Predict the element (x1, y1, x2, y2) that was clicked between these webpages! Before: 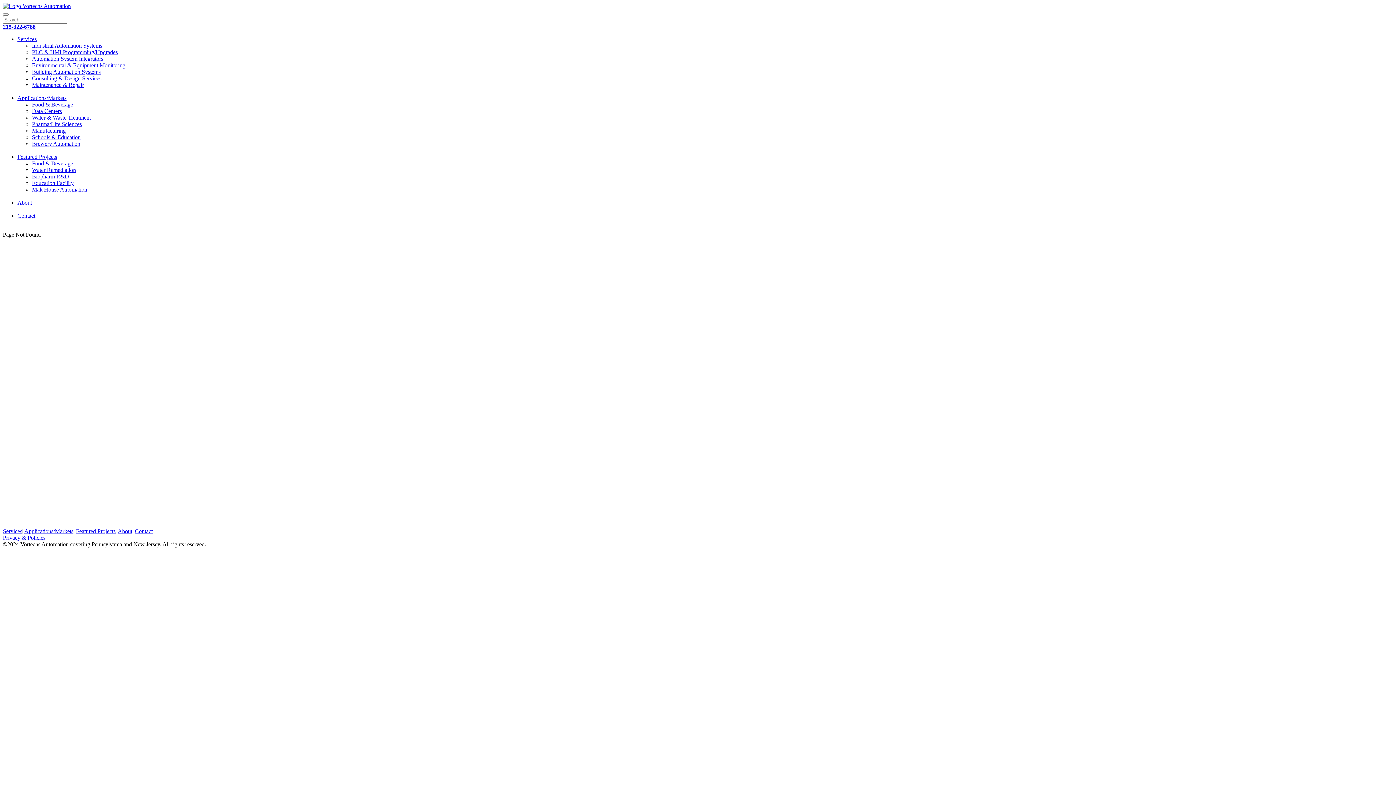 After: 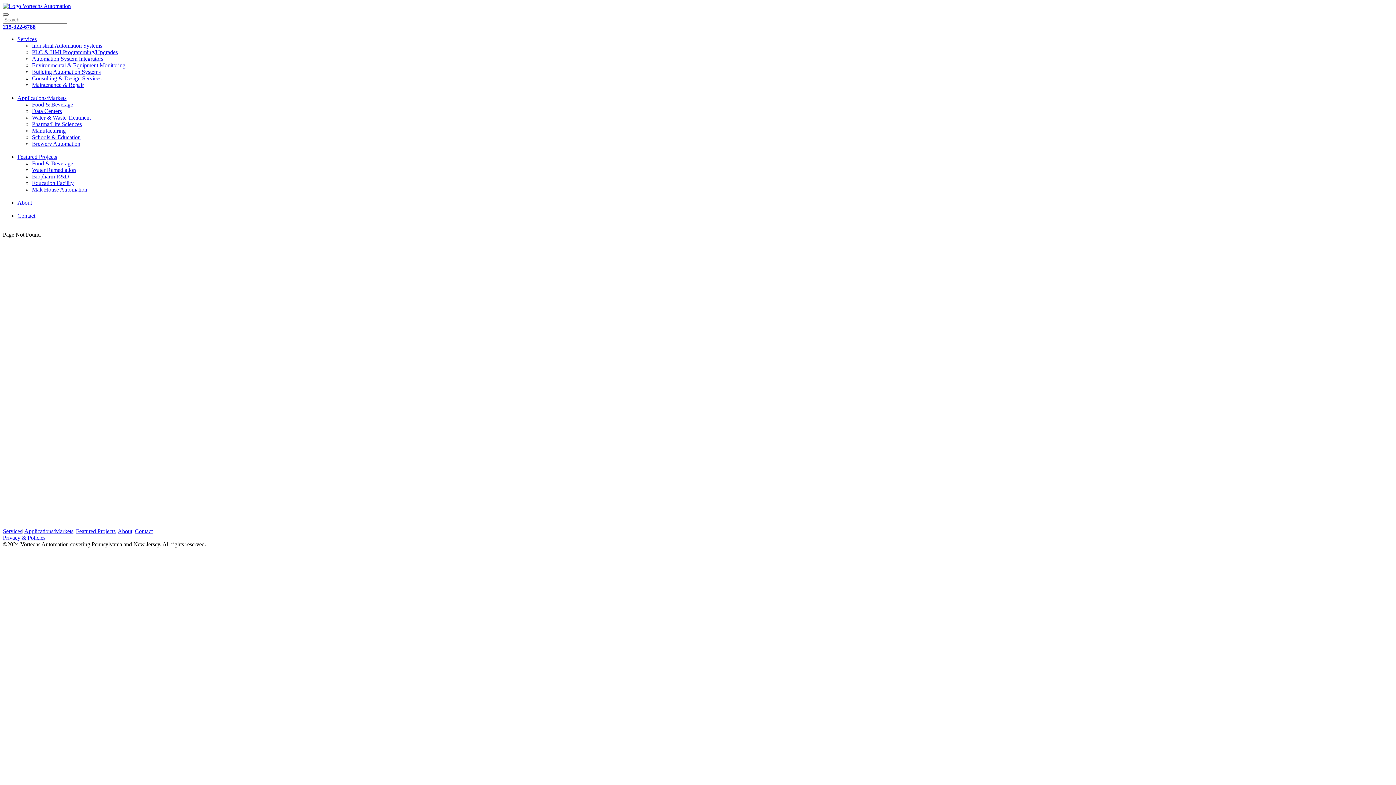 Action: bbox: (2, 13, 8, 15)